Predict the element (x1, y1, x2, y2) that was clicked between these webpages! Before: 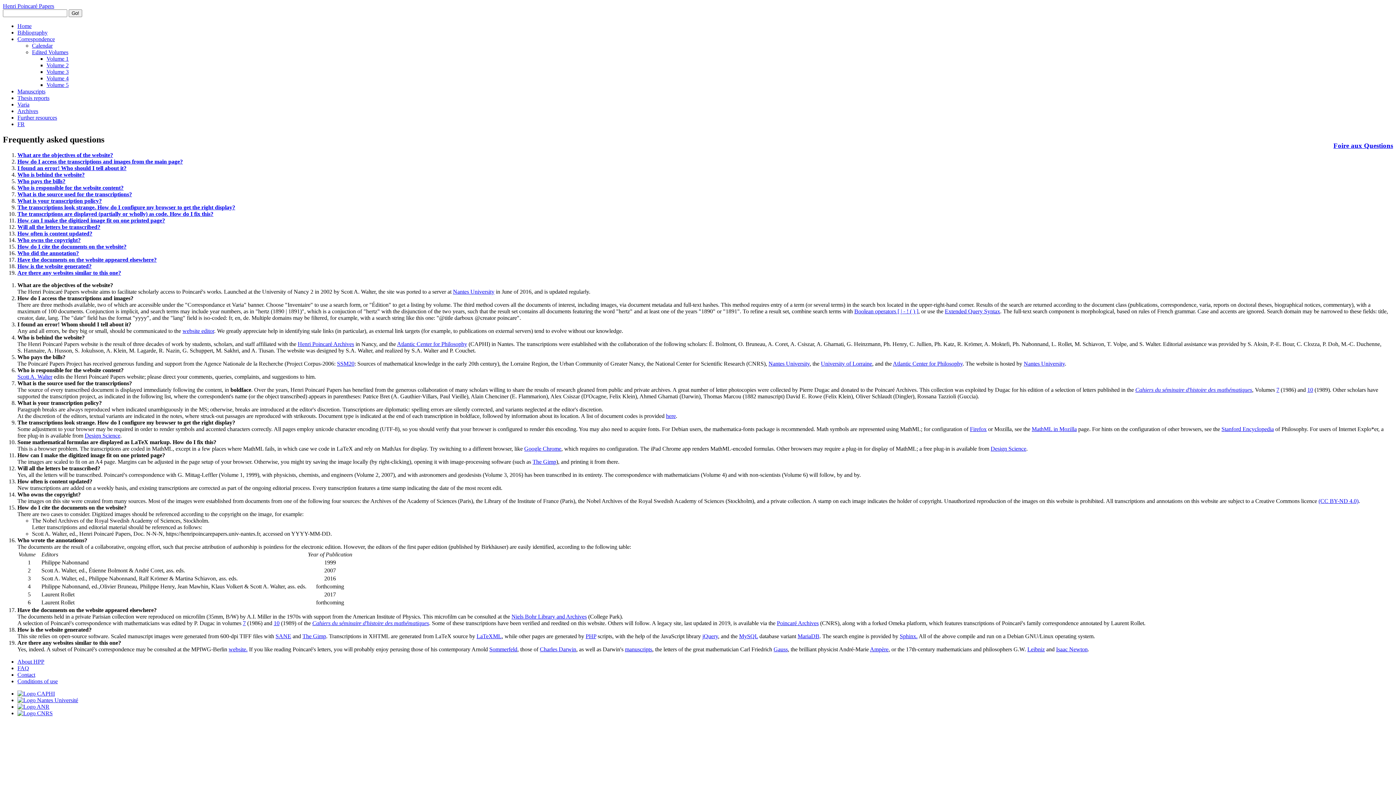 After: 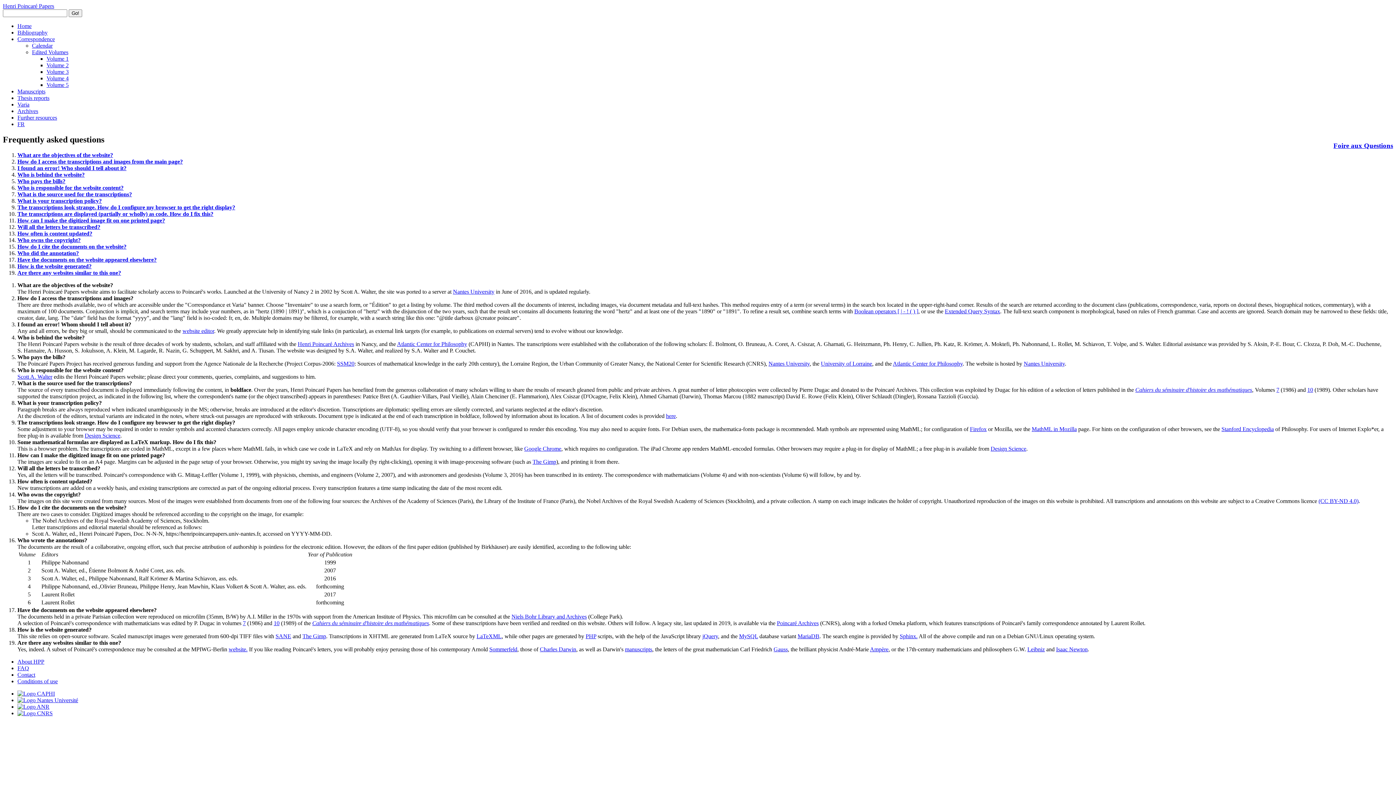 Action: label: Are there any websites similar to this one? bbox: (17, 269, 121, 275)